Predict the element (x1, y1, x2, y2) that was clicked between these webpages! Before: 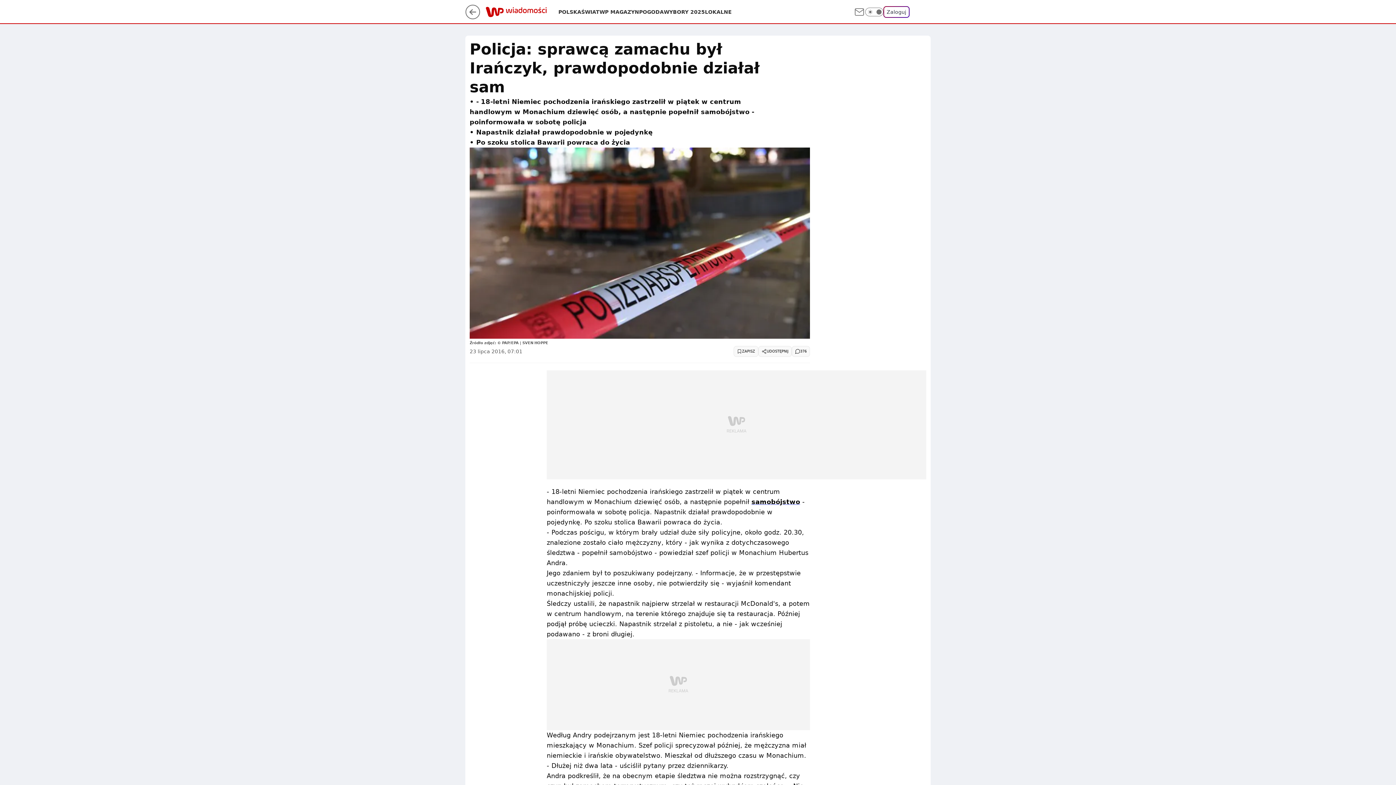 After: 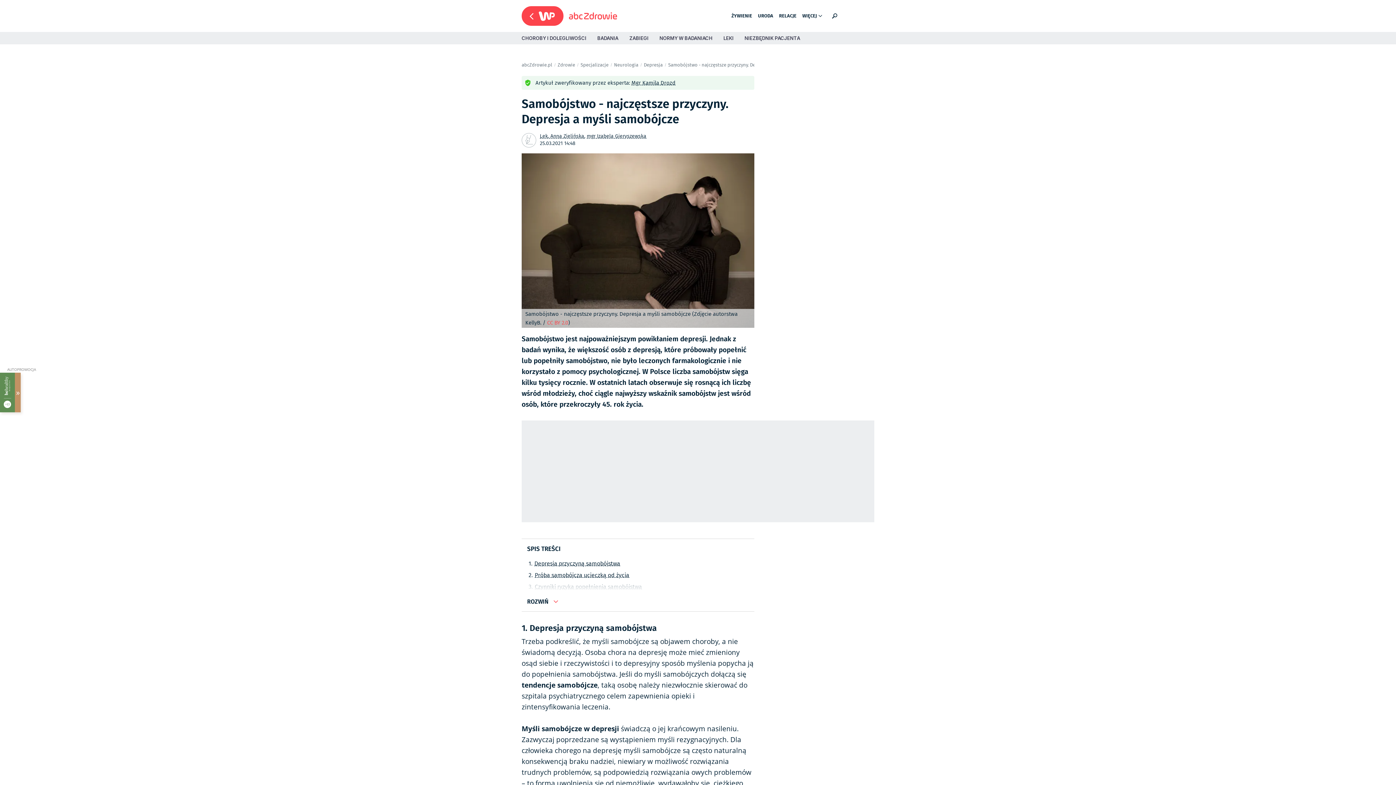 Action: label: samobójstwo bbox: (751, 498, 800, 505)